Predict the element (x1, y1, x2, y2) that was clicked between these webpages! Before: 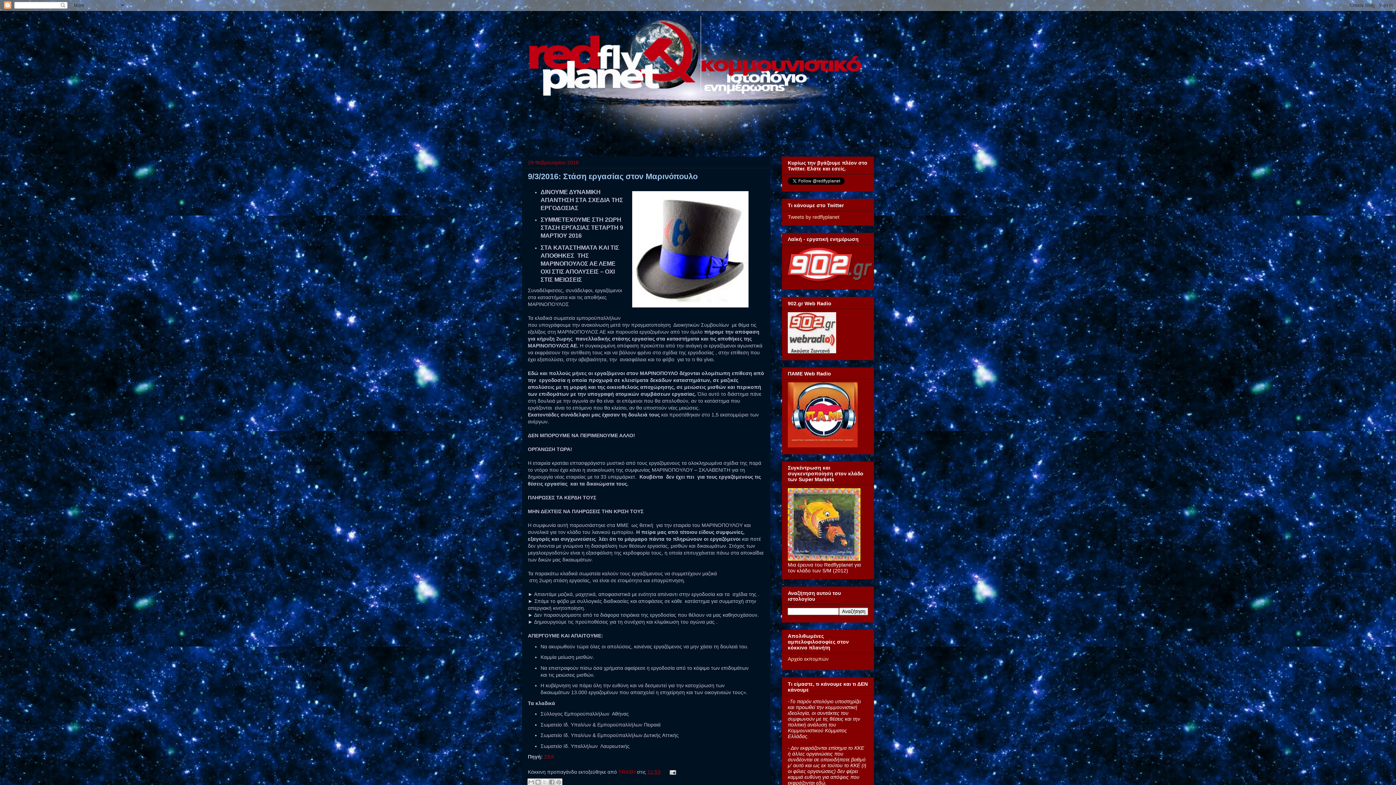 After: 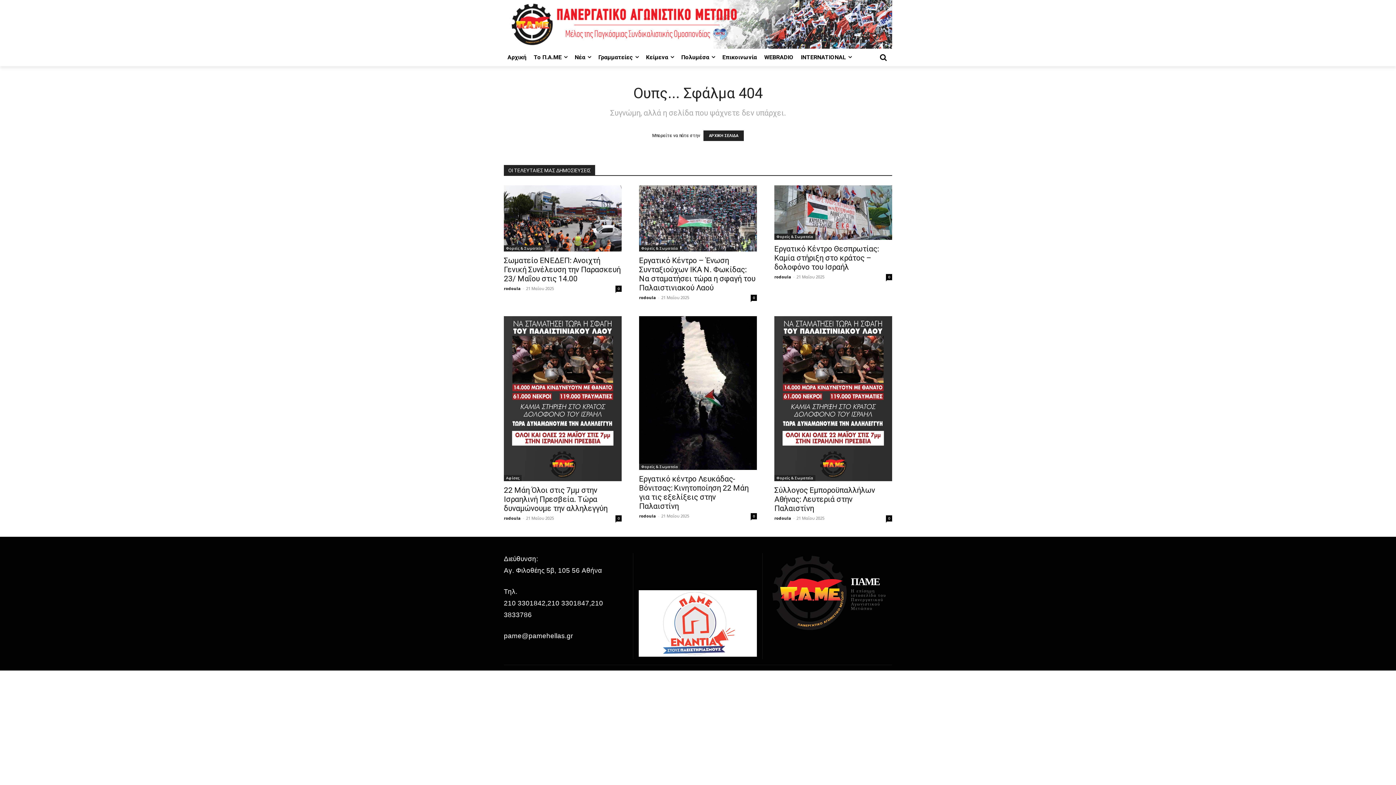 Action: bbox: (788, 442, 857, 448)